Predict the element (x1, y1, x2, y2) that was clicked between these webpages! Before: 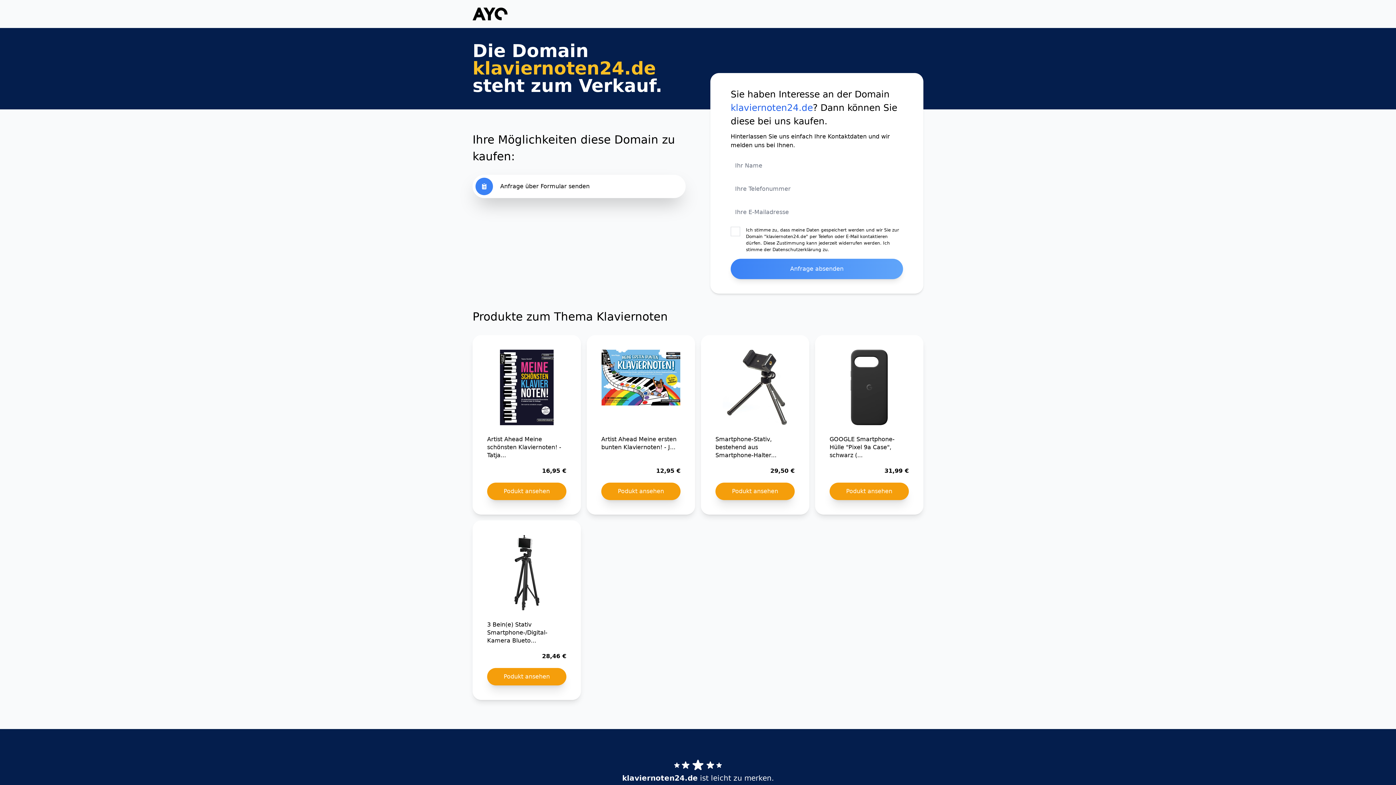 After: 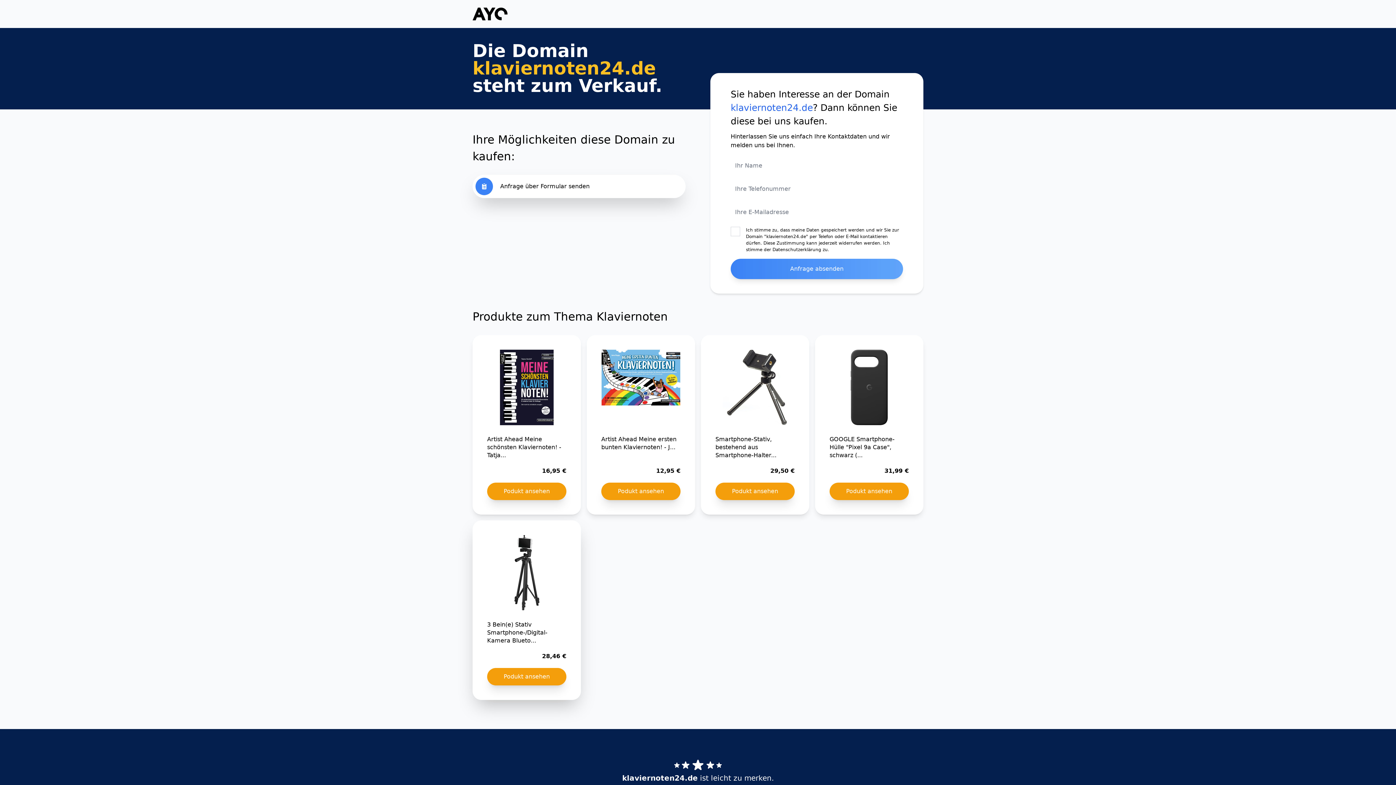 Action: label: 3 Bein(e) Stativ Smartphone-/Digital-Kamera Blueto...

28,46 €

Podukt ansehen bbox: (472, 520, 581, 700)